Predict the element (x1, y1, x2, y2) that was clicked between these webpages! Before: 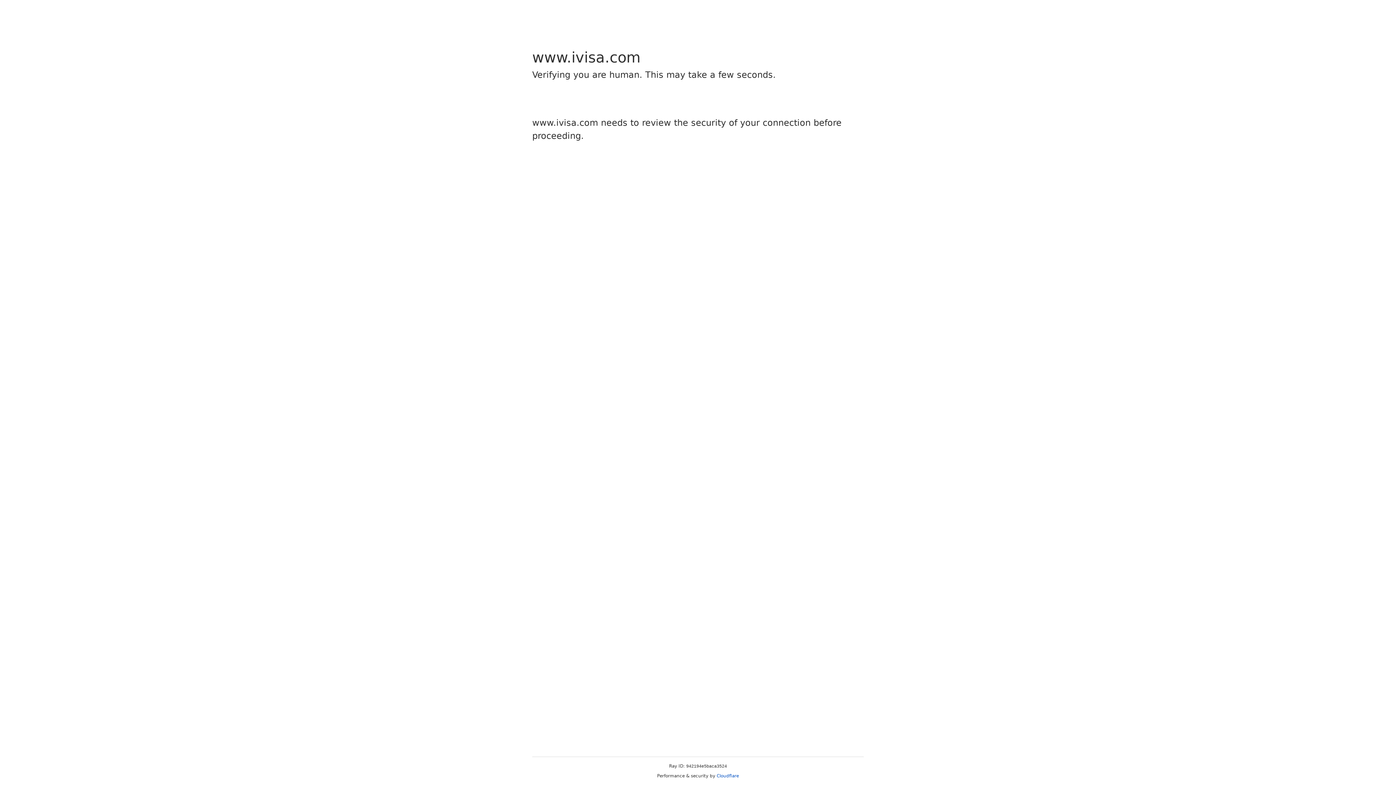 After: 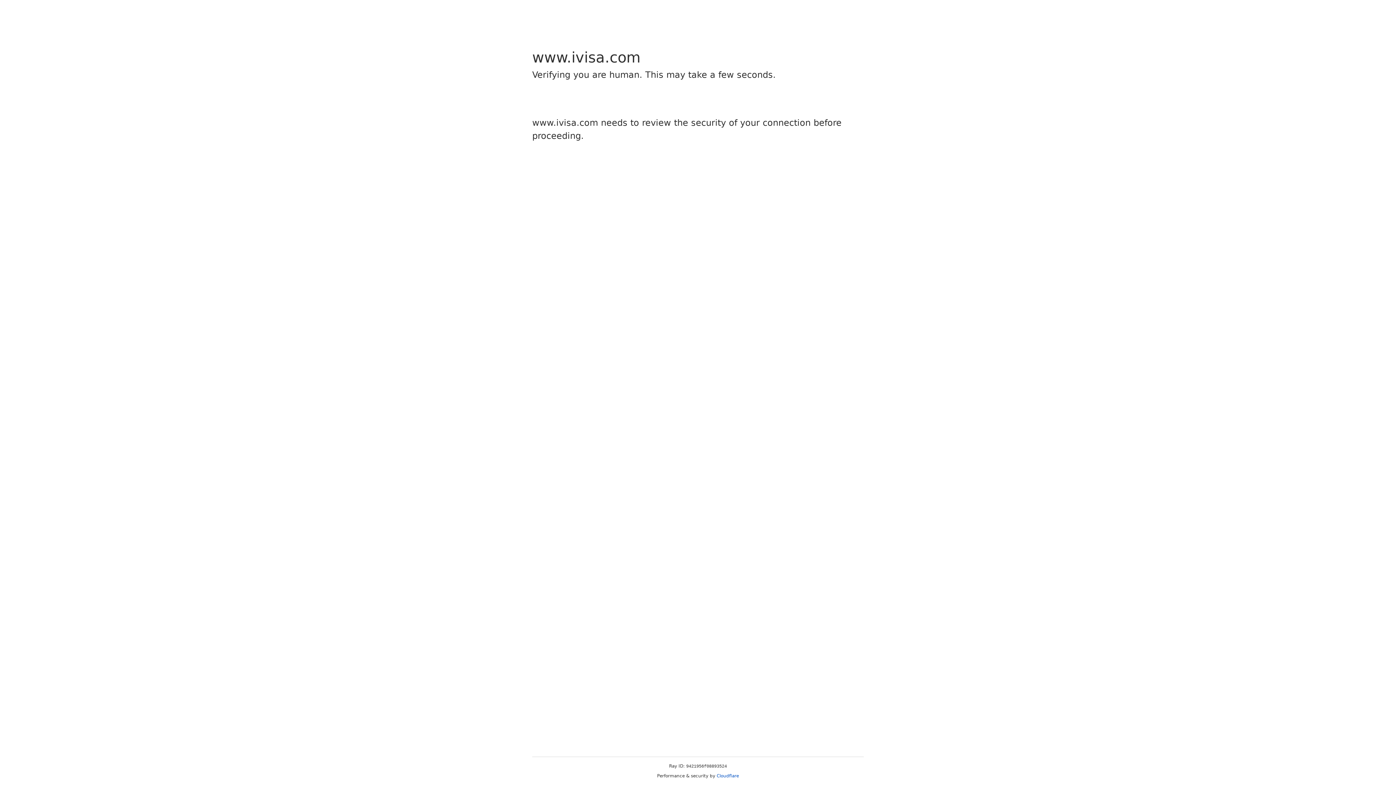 Action: label: Cloudflare bbox: (716, 773, 739, 778)